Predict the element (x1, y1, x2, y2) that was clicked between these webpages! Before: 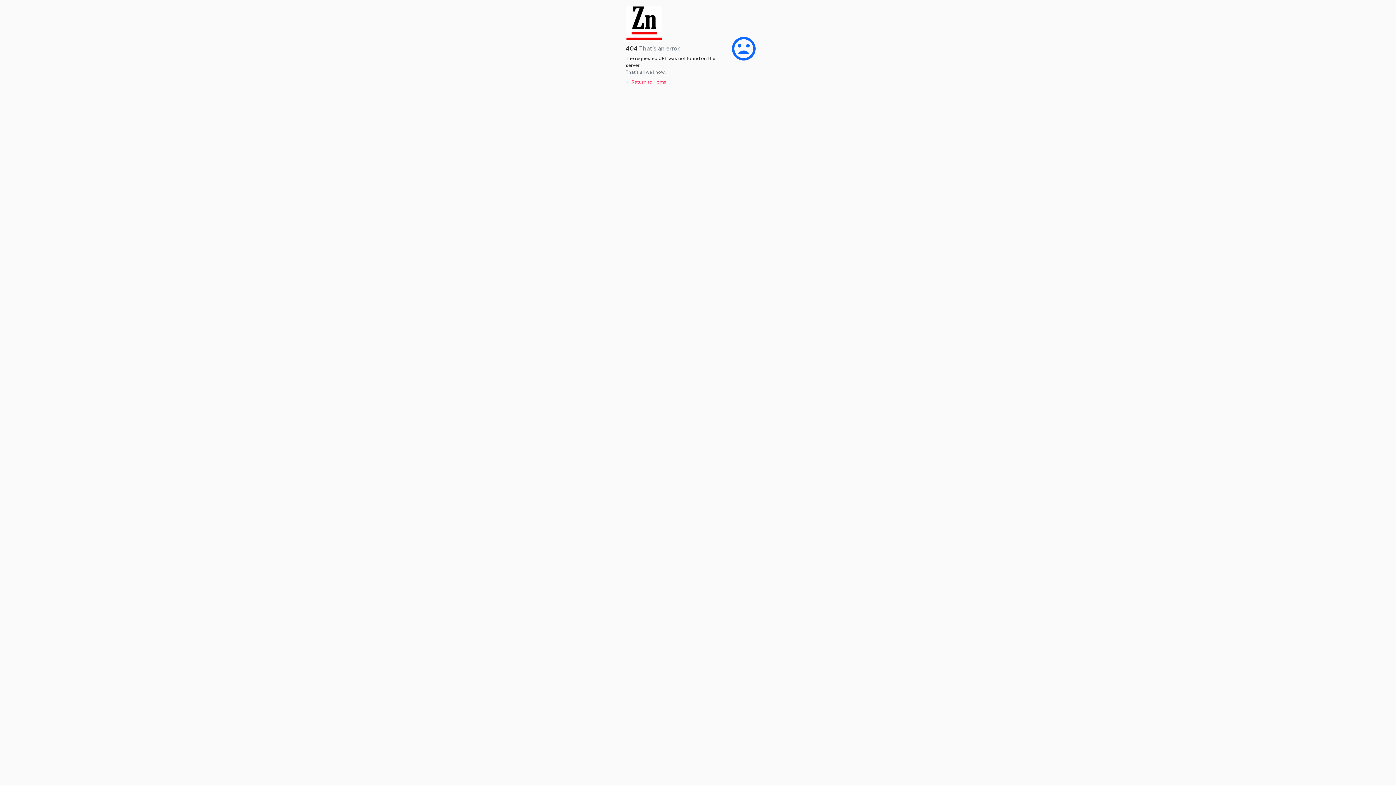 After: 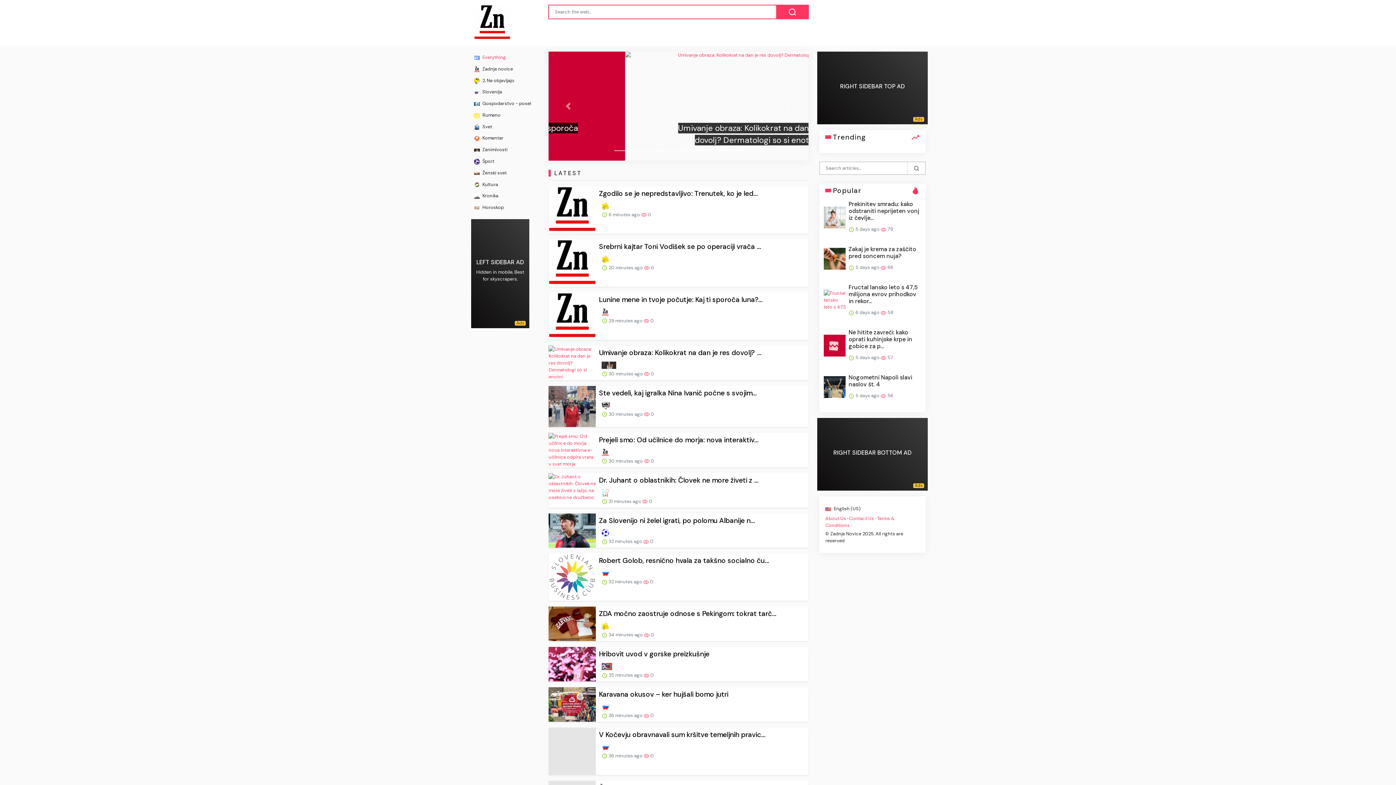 Action: bbox: (626, 78, 666, 85) label: ← Return to Home